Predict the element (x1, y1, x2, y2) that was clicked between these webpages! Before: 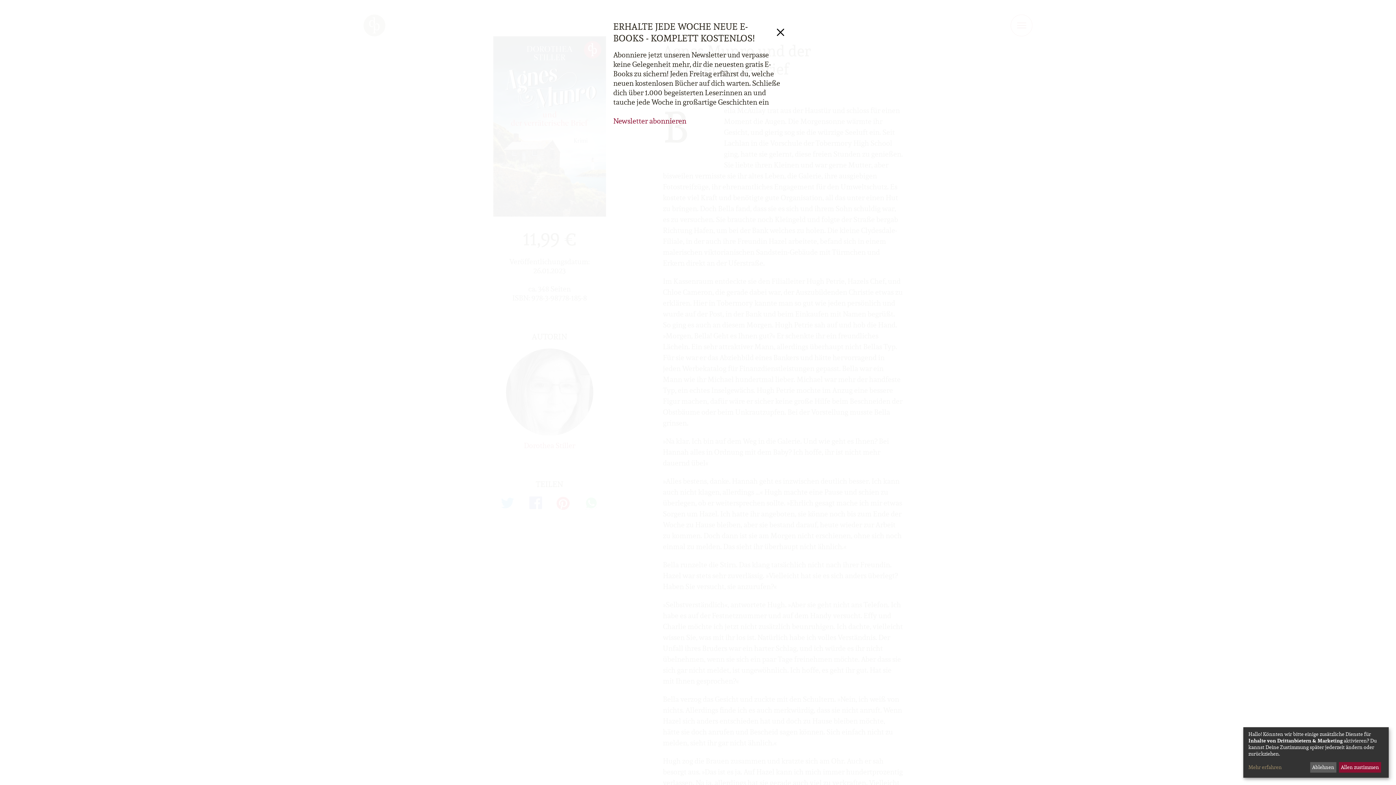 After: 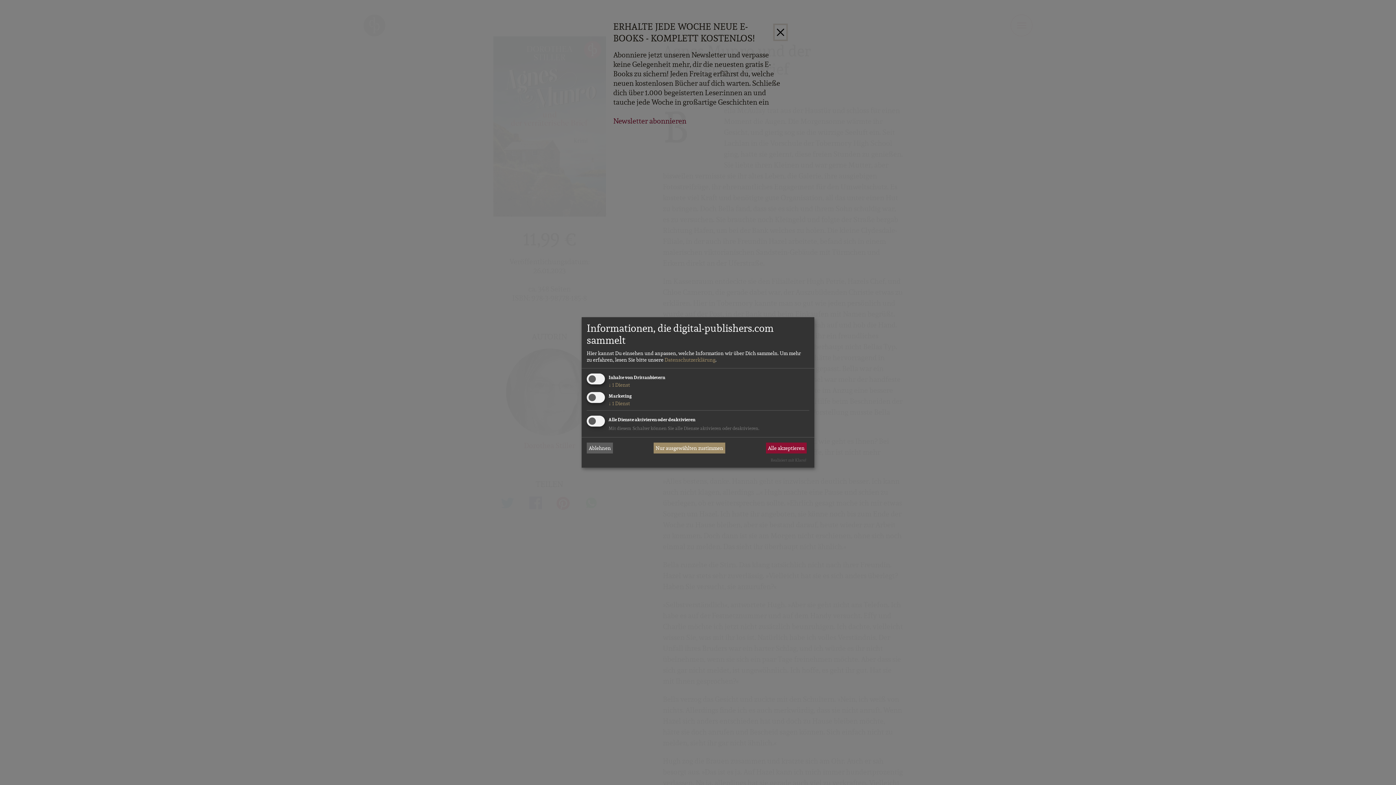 Action: label: Mehr erfahren bbox: (1248, 764, 1307, 771)